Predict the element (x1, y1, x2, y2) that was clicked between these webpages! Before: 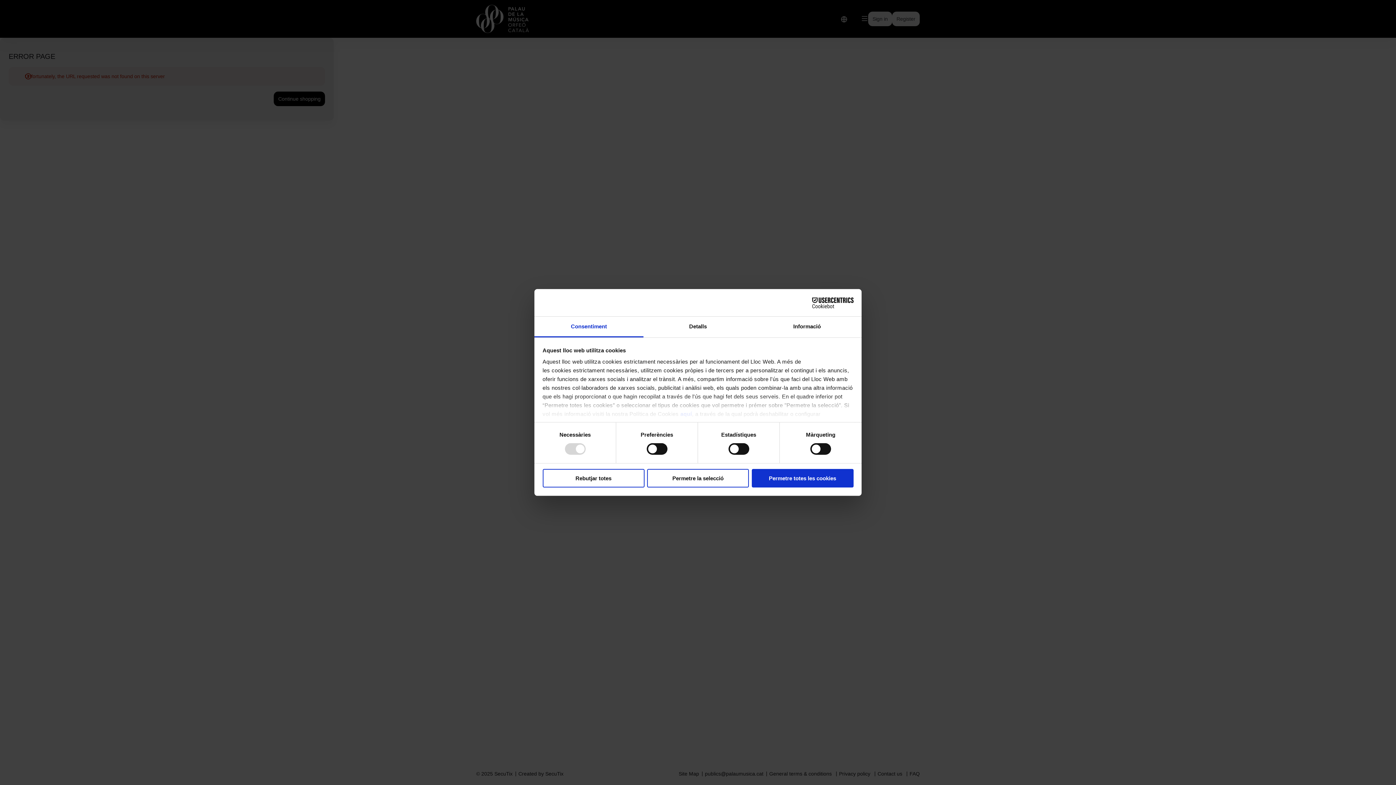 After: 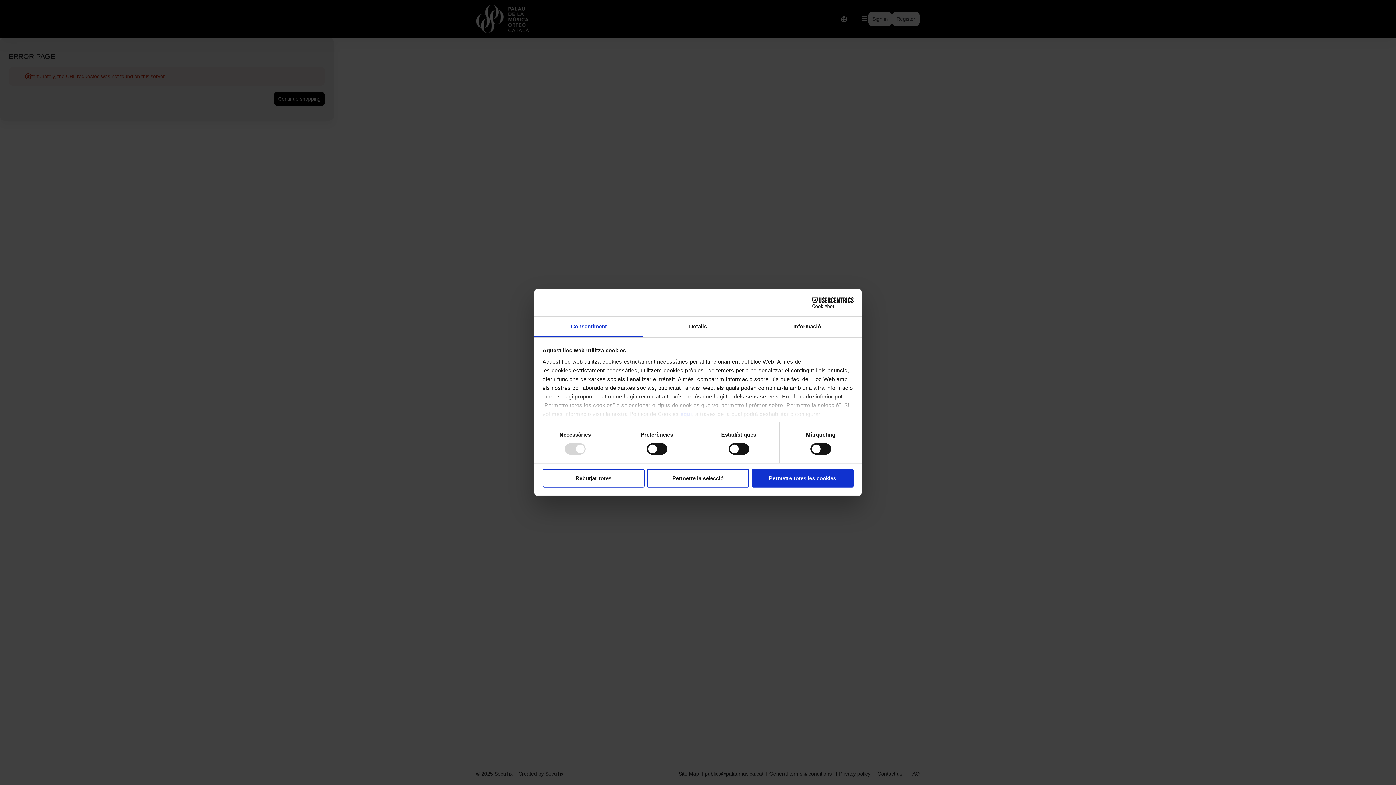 Action: label: Cookiebot - opens in a new window bbox: (790, 297, 853, 308)